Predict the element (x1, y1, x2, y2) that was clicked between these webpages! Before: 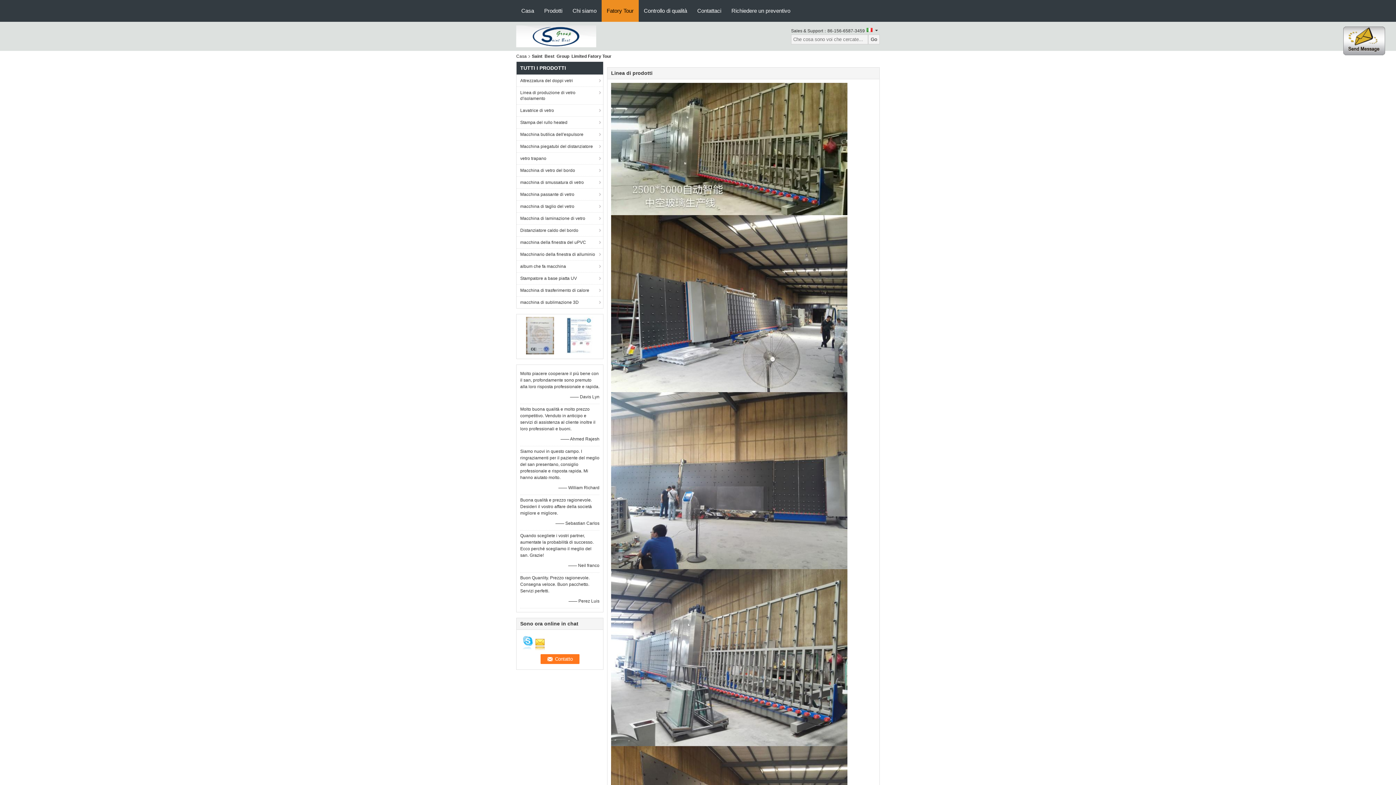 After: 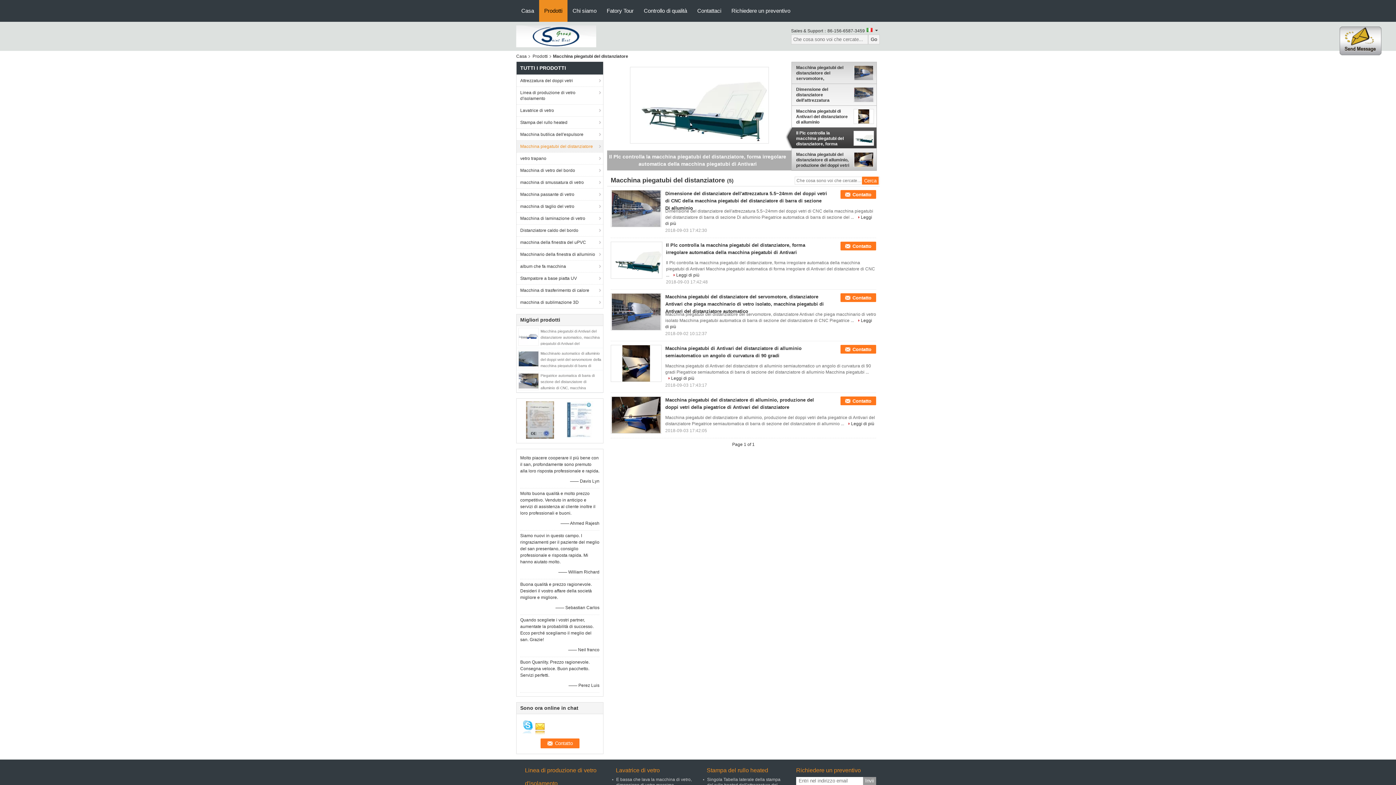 Action: bbox: (516, 140, 603, 152) label: Macchina piegatubi del distanziatore